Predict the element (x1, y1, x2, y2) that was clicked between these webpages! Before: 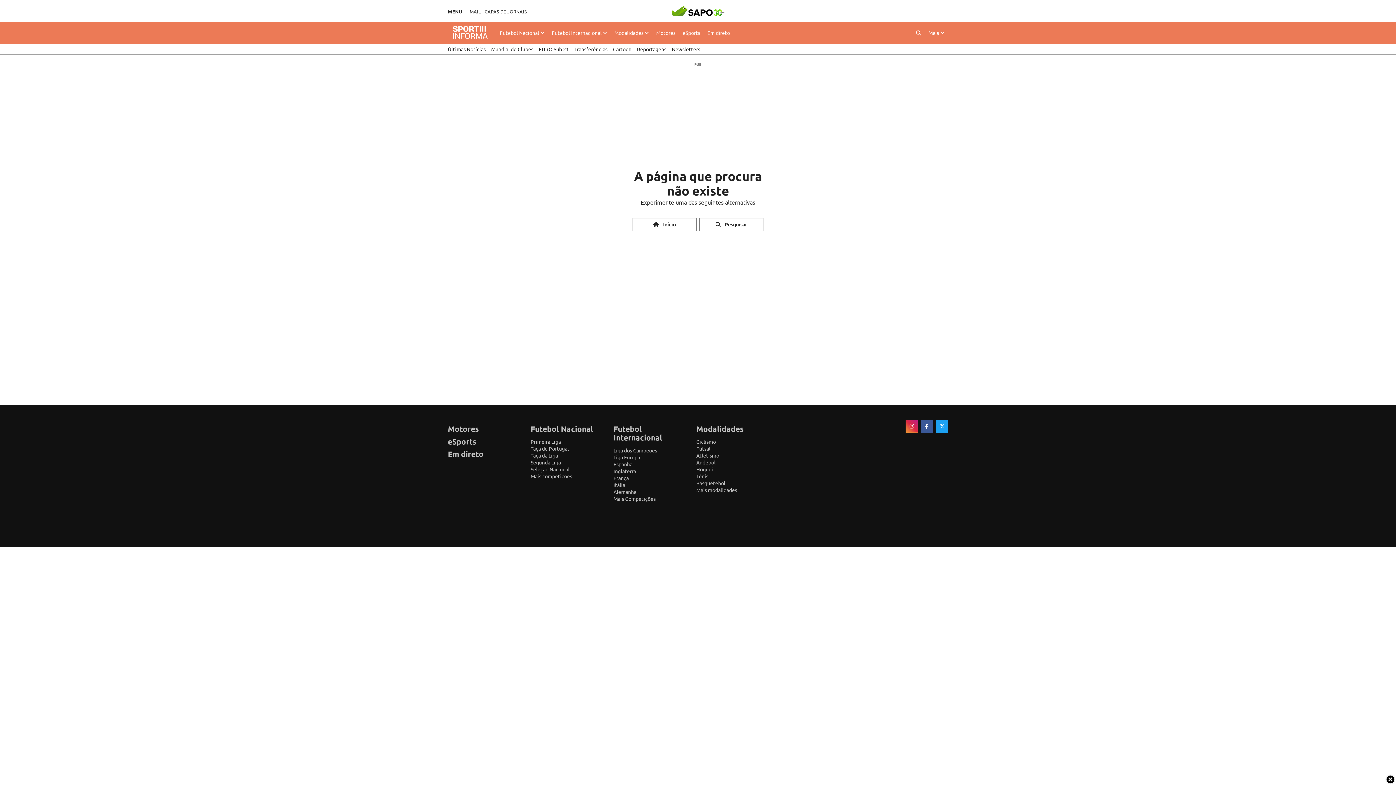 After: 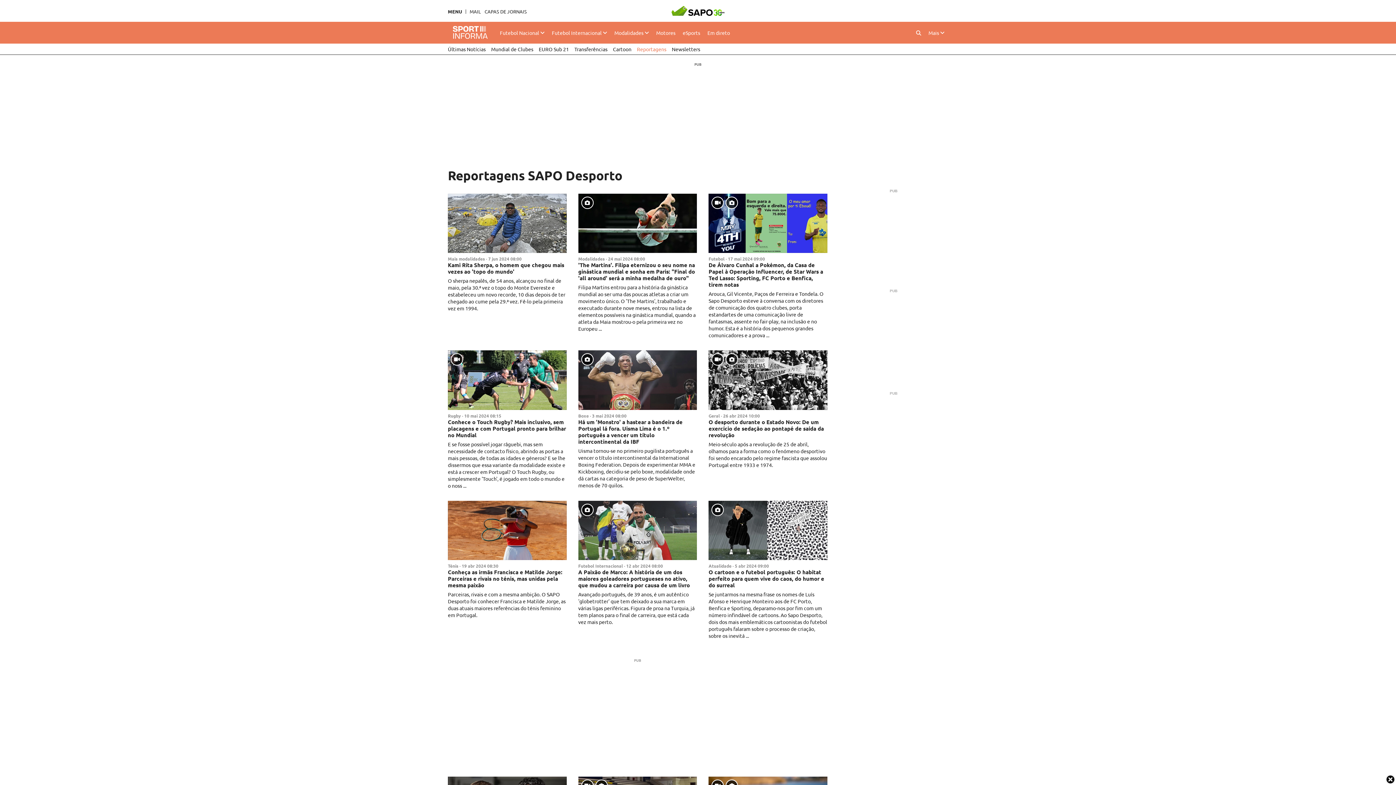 Action: label: Reportagens bbox: (637, 43, 666, 54)